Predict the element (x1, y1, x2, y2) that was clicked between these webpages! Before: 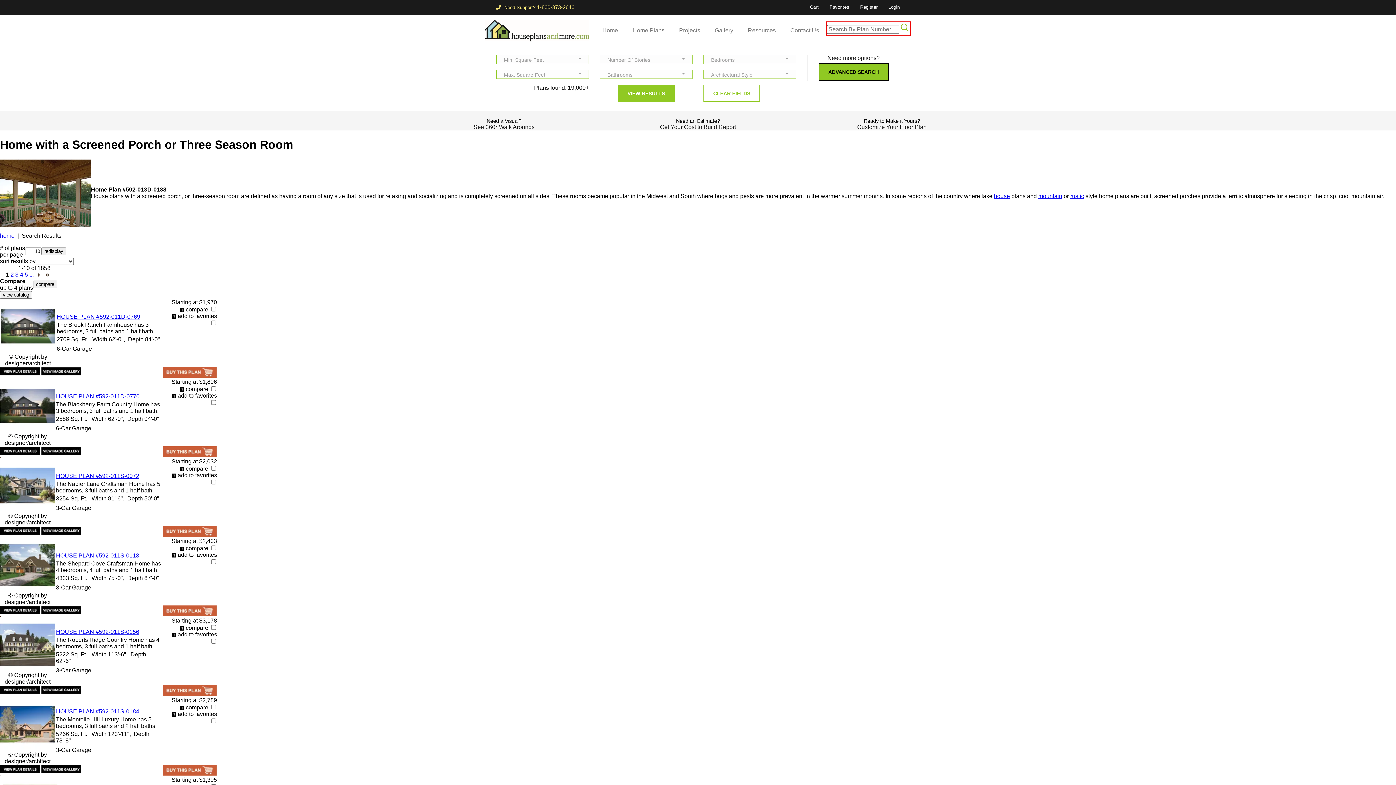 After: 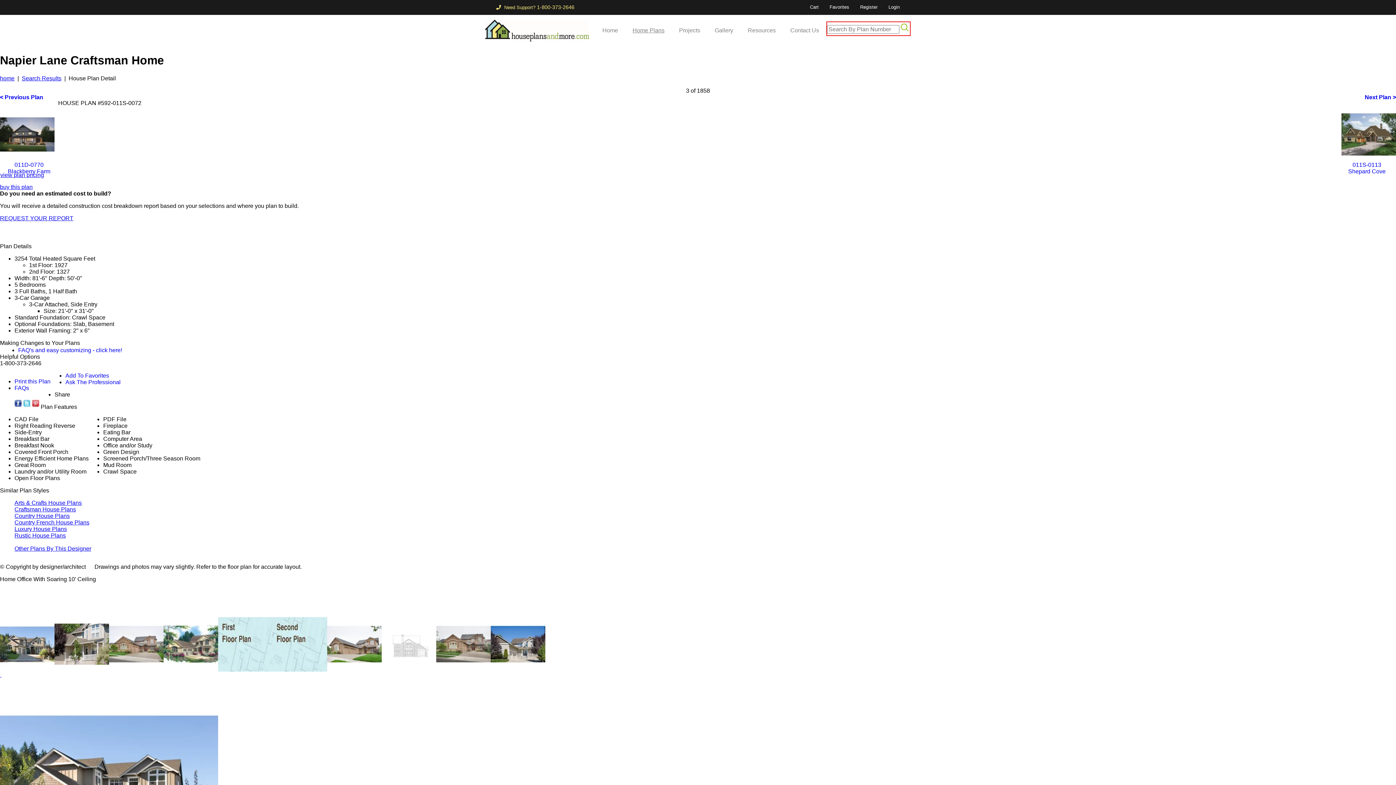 Action: bbox: (0, 507, 54, 514)